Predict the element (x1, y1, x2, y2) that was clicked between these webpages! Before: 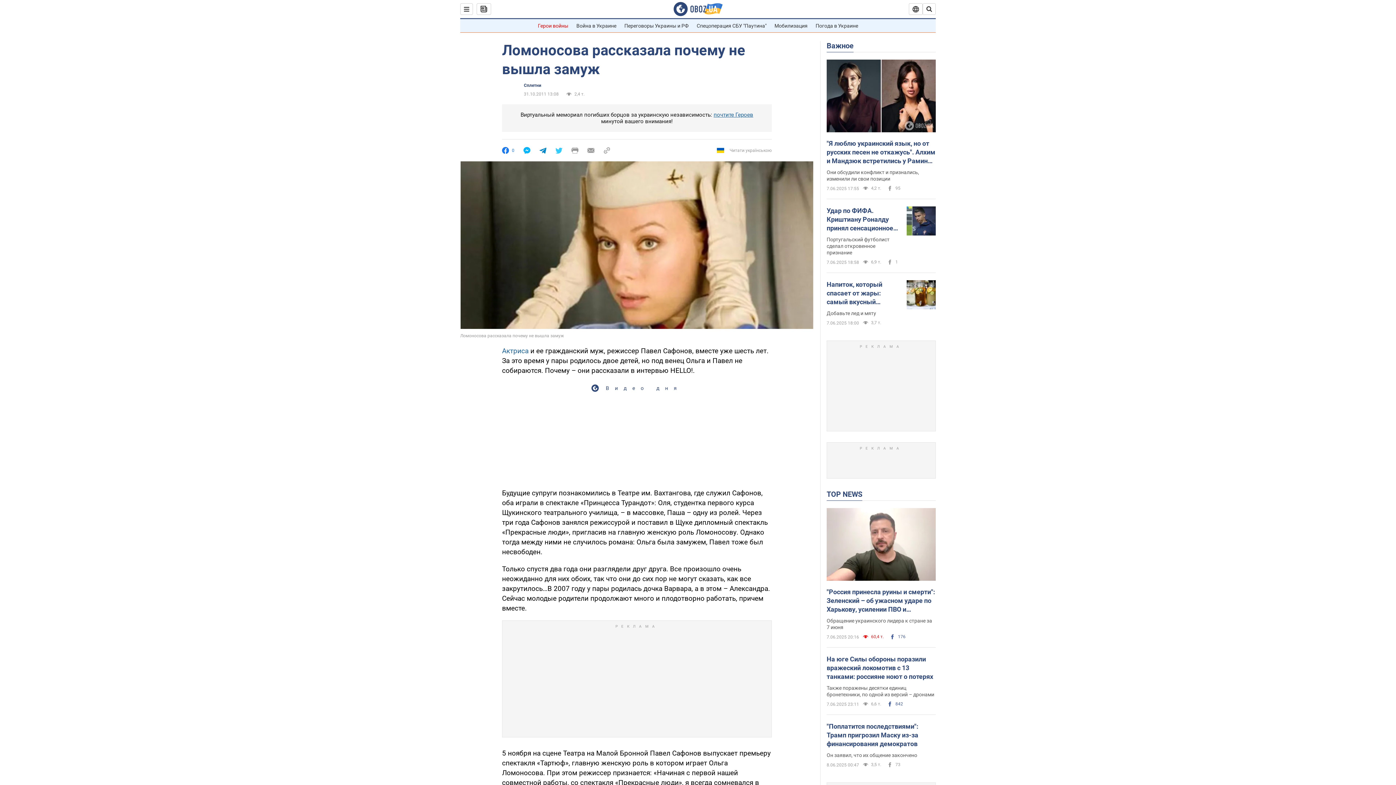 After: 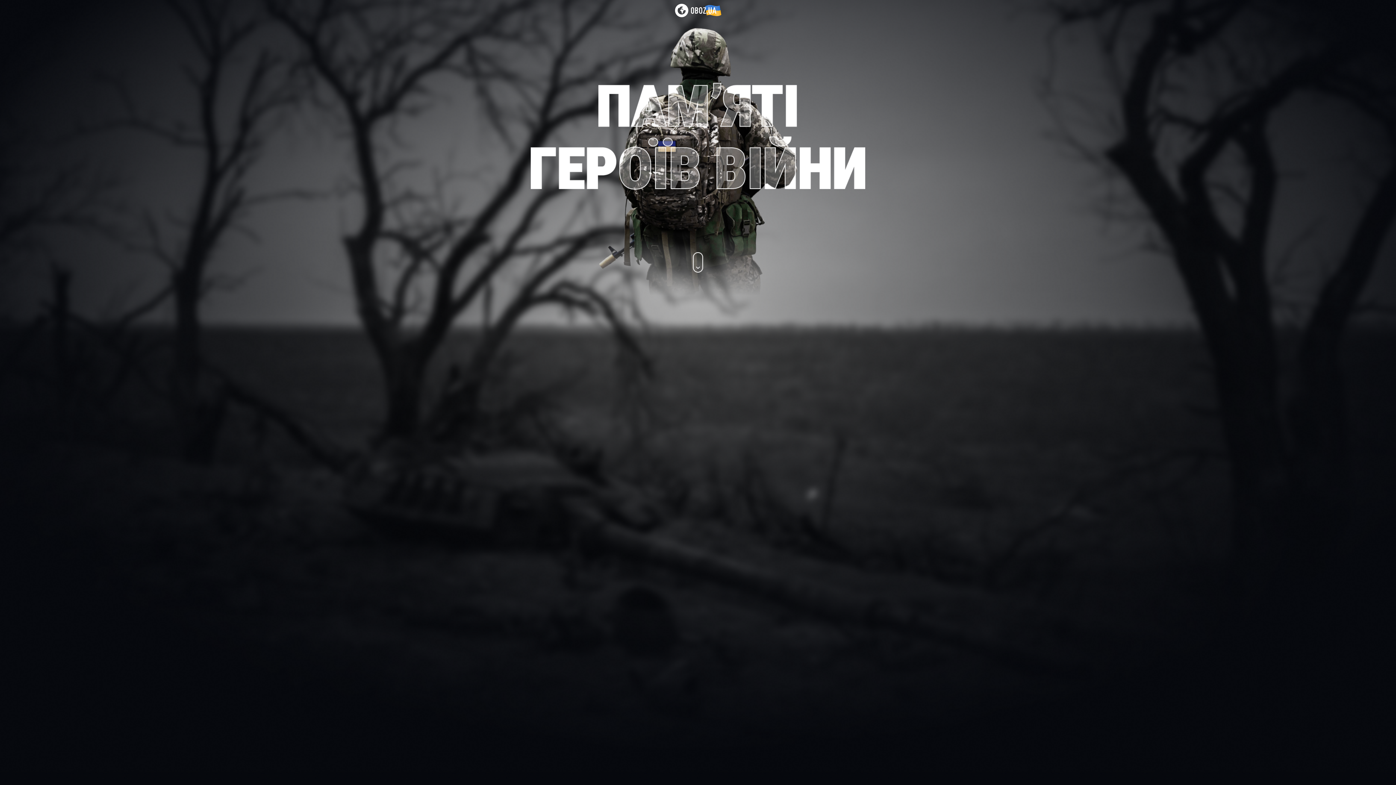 Action: bbox: (713, 111, 753, 118) label: почтите Героев